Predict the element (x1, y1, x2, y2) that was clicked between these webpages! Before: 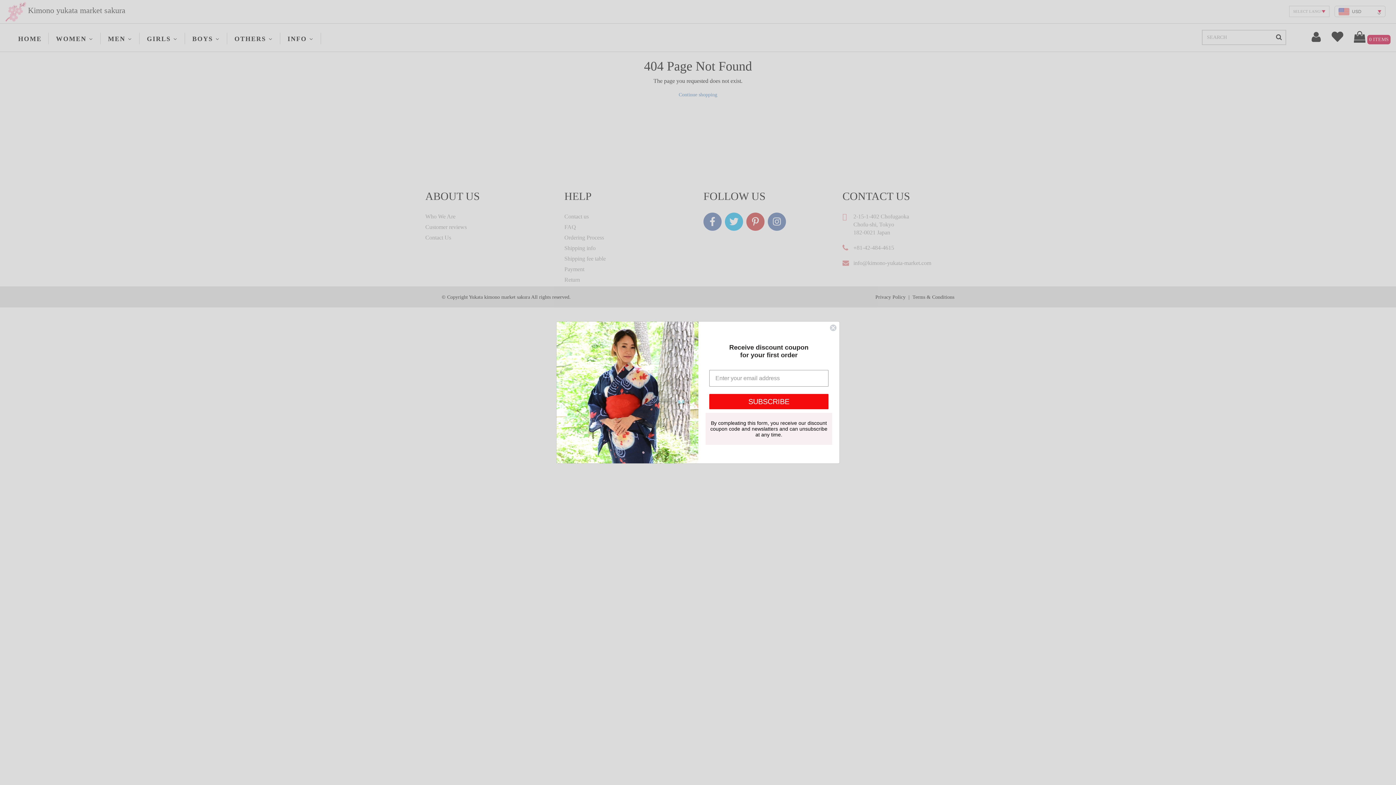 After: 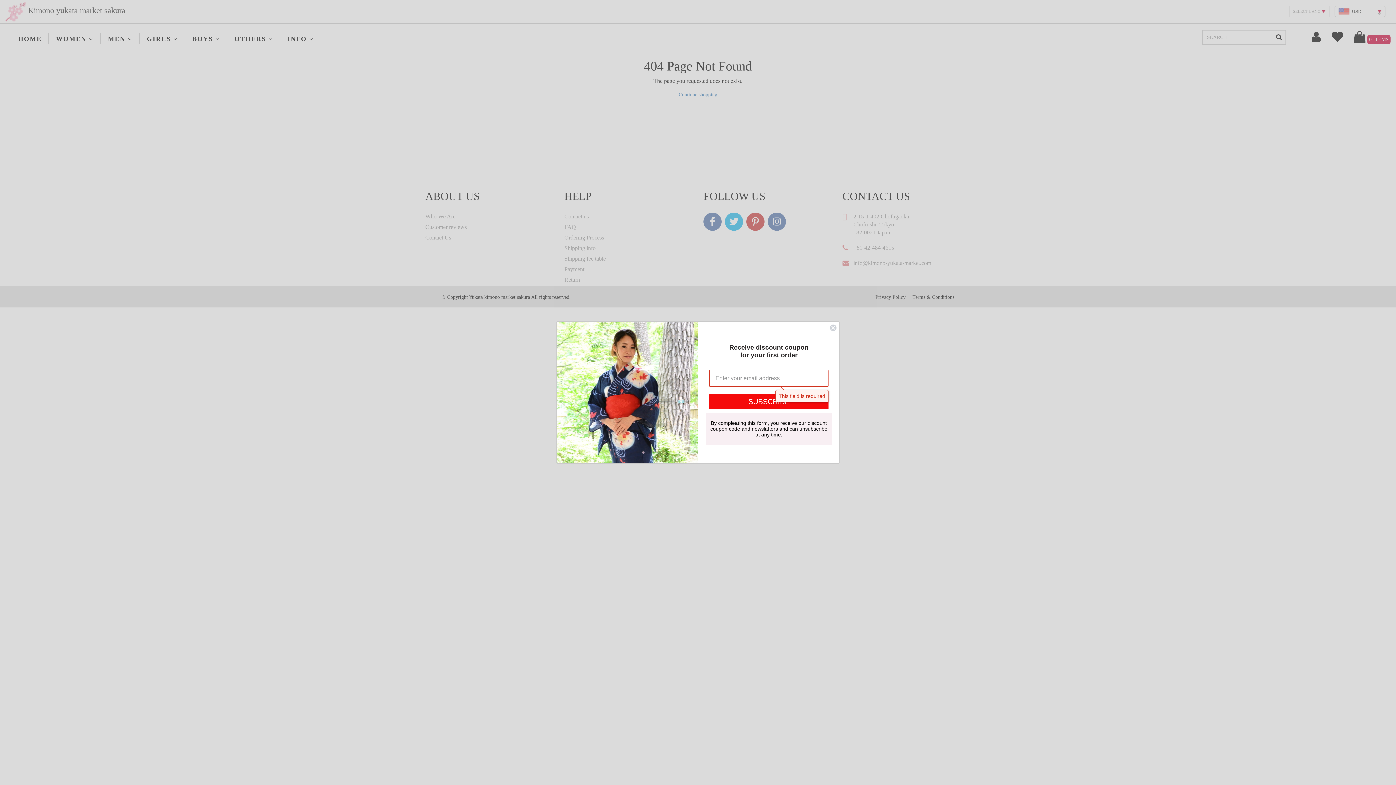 Action: label: SUBSCRIBE bbox: (709, 394, 828, 409)